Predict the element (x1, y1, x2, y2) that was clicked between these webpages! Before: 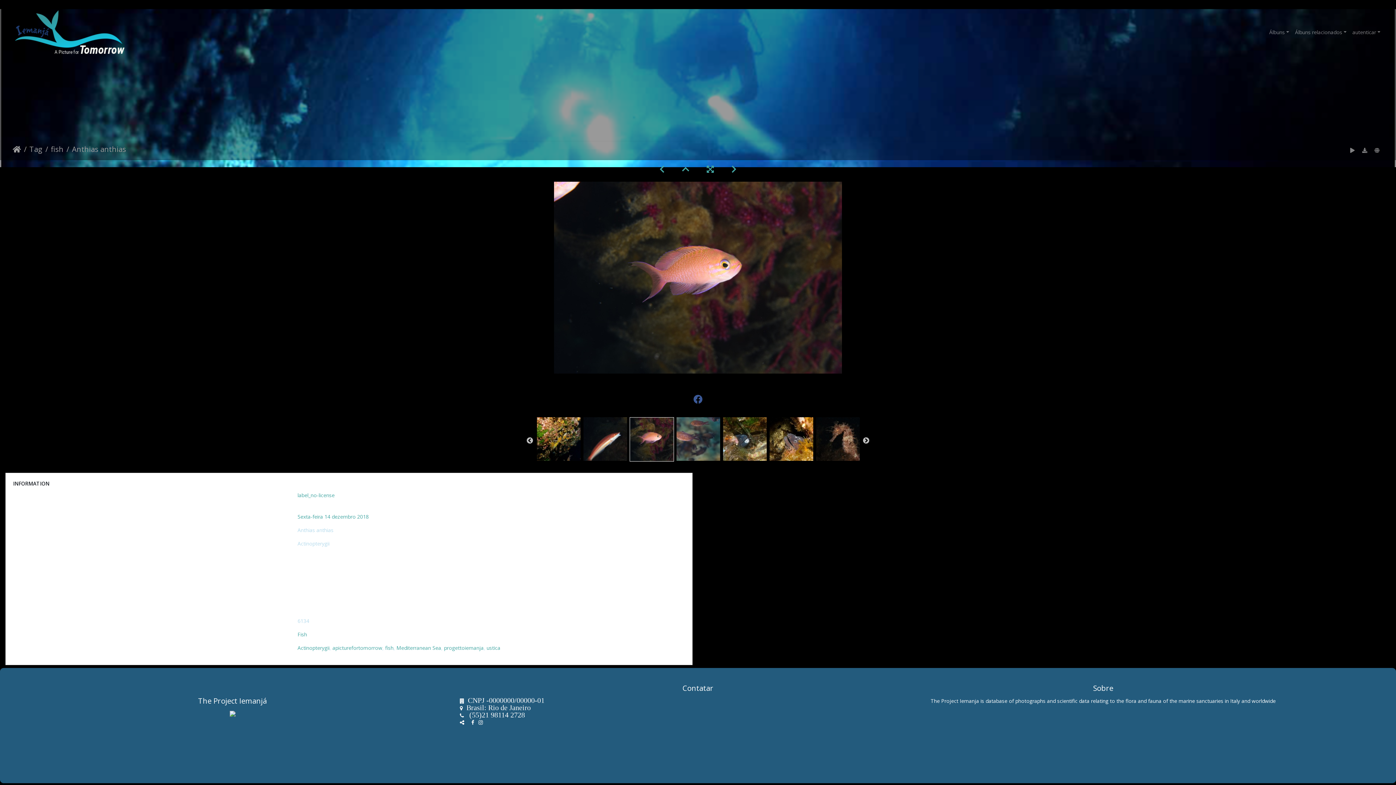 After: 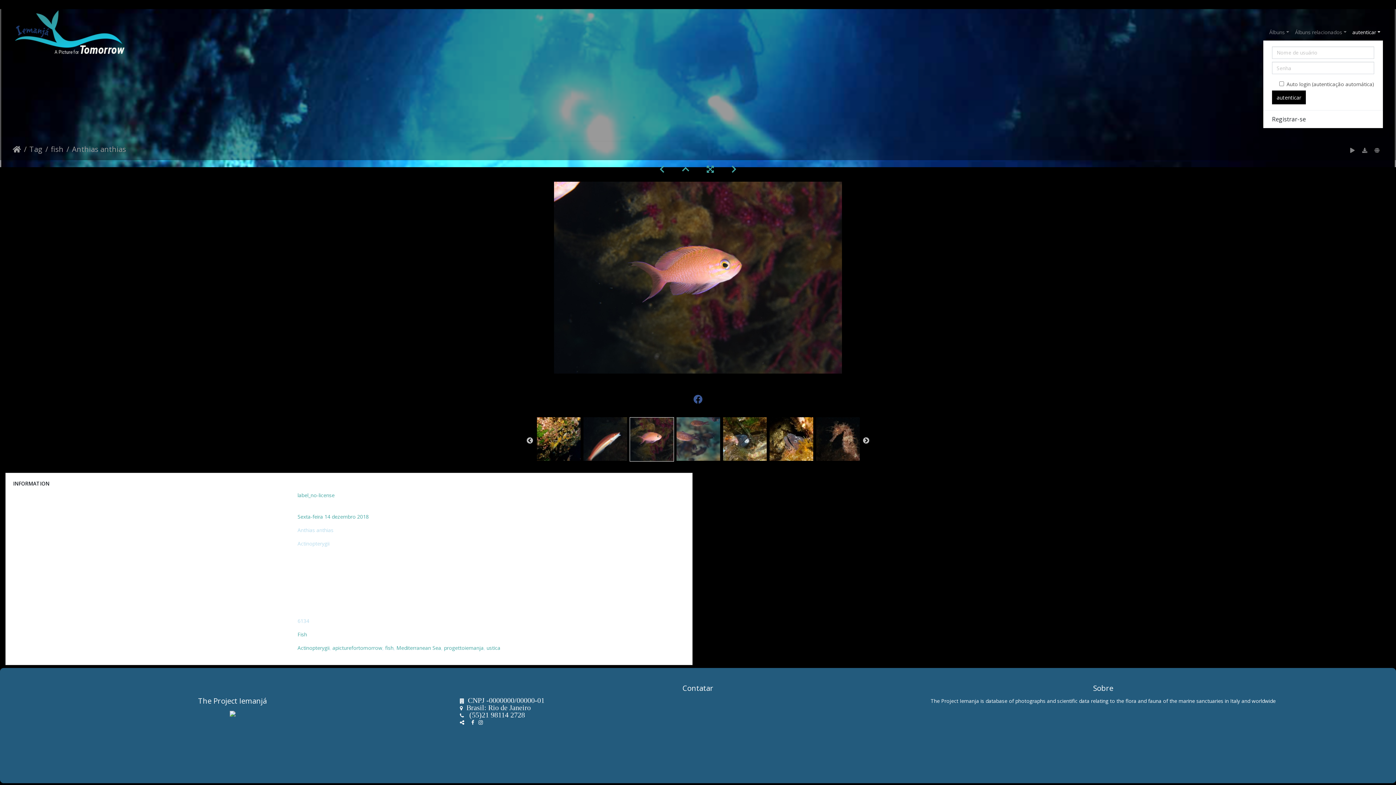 Action: label: autenticar bbox: (1349, 24, 1383, 39)